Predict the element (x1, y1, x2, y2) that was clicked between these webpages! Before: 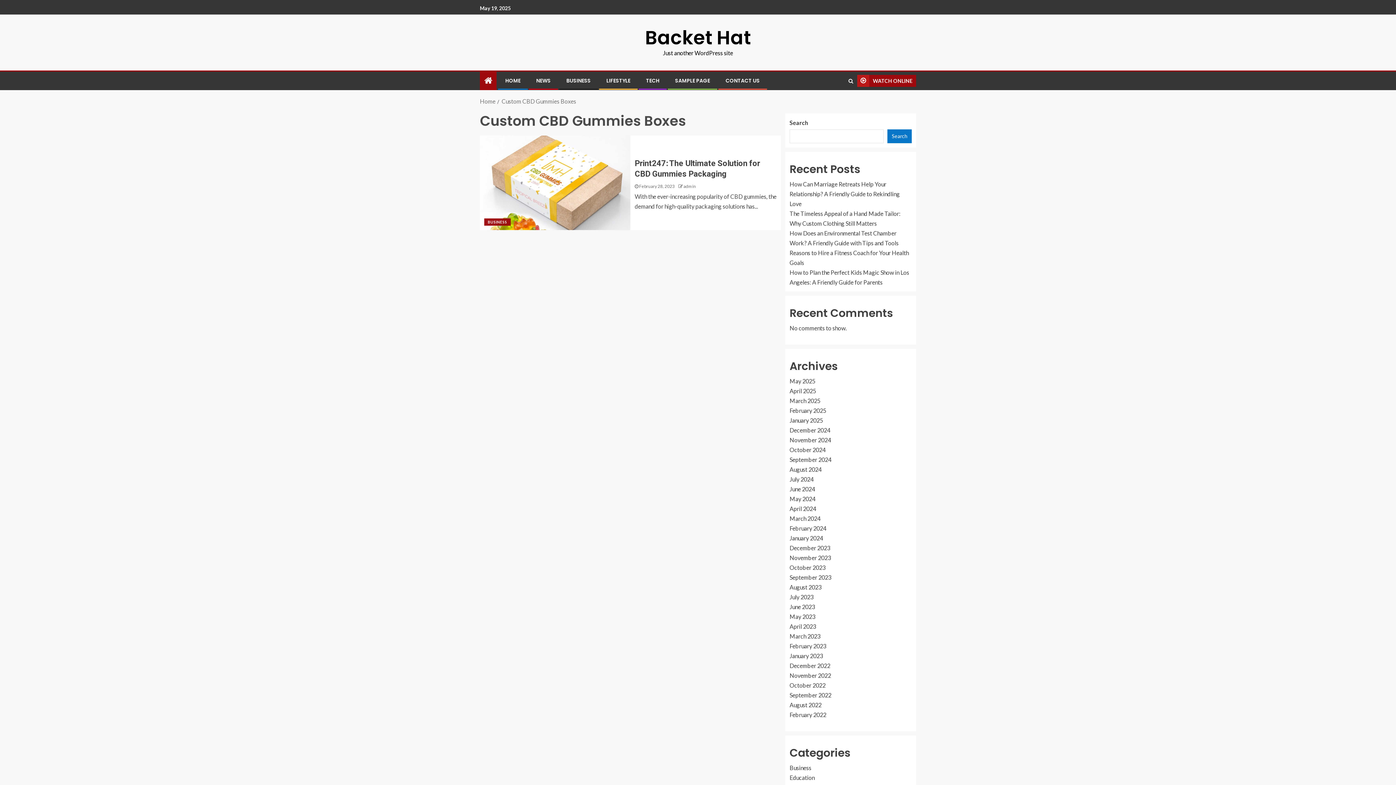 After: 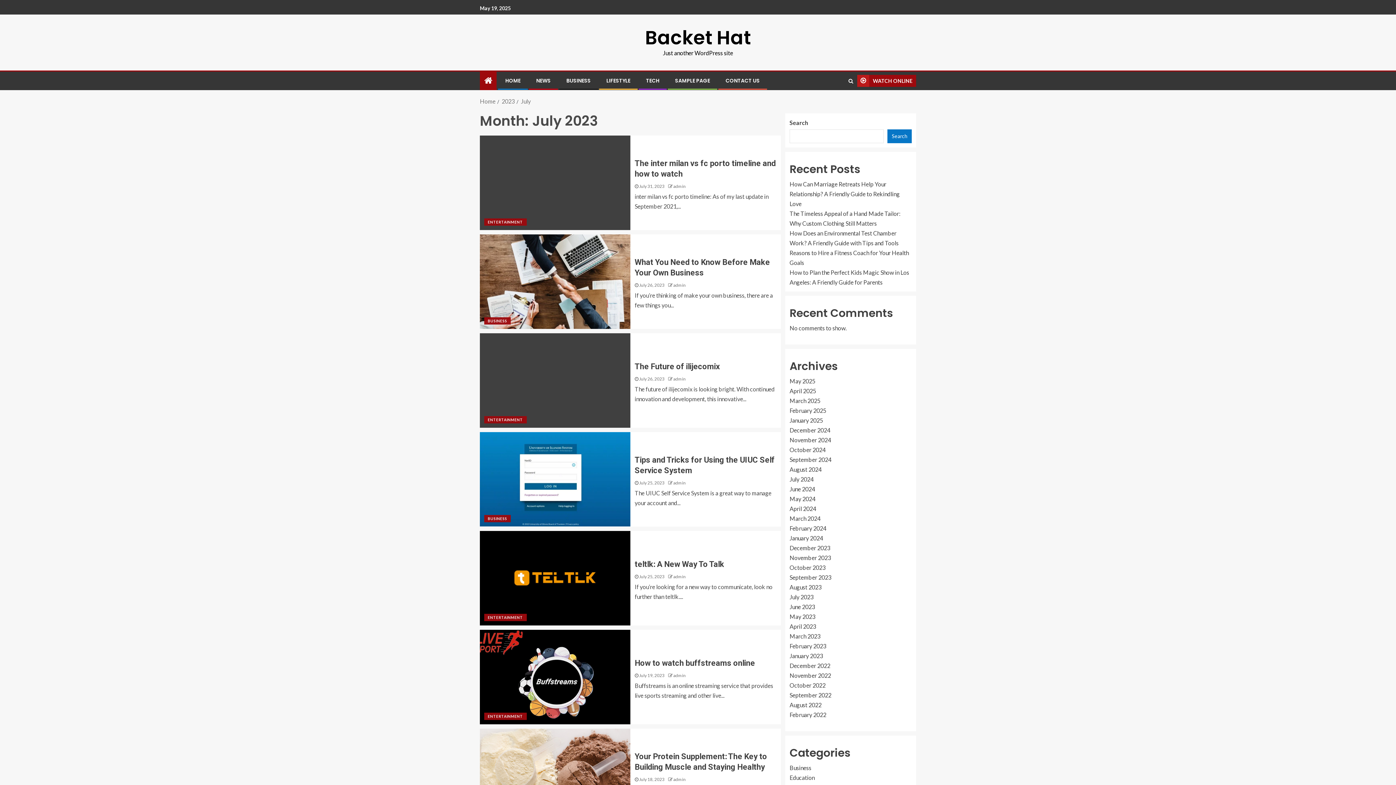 Action: bbox: (789, 593, 813, 600) label: July 2023